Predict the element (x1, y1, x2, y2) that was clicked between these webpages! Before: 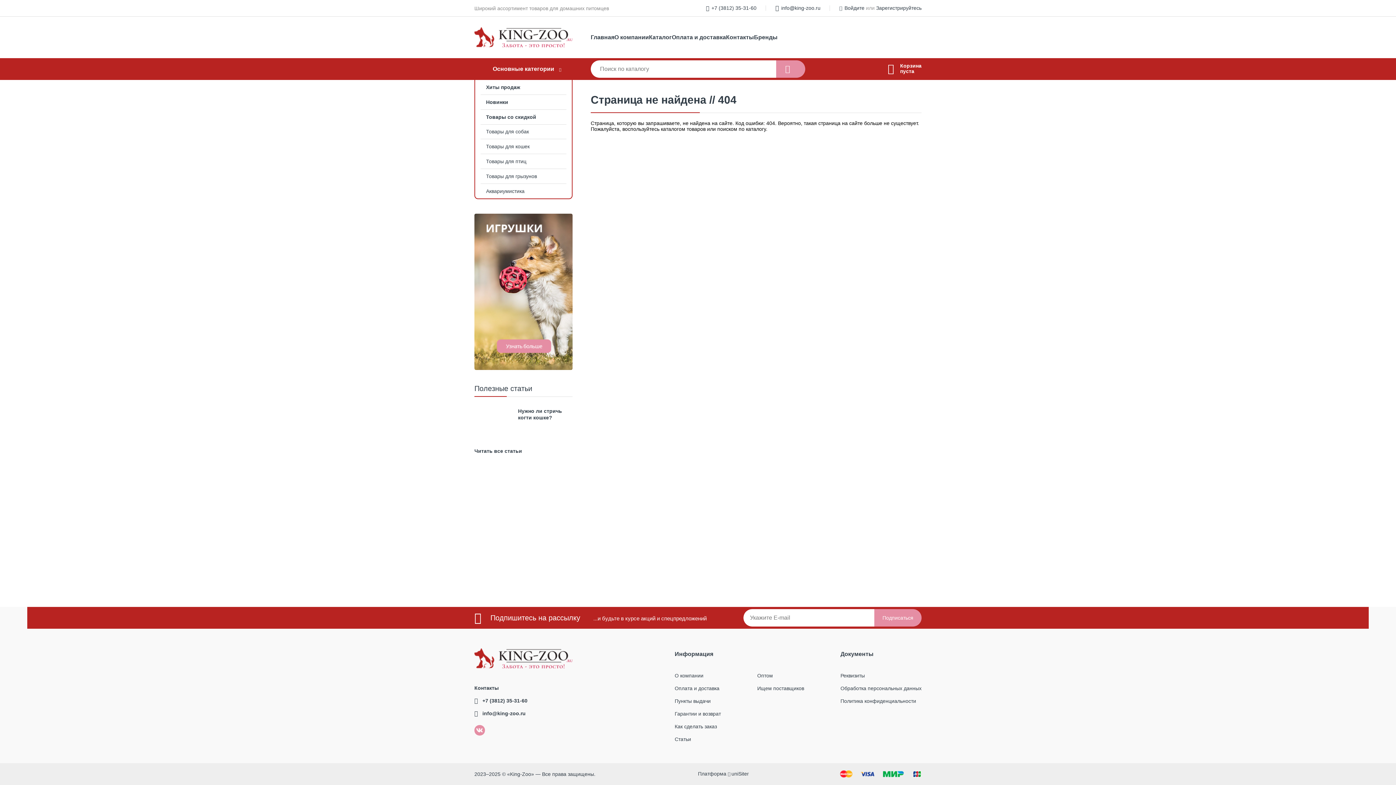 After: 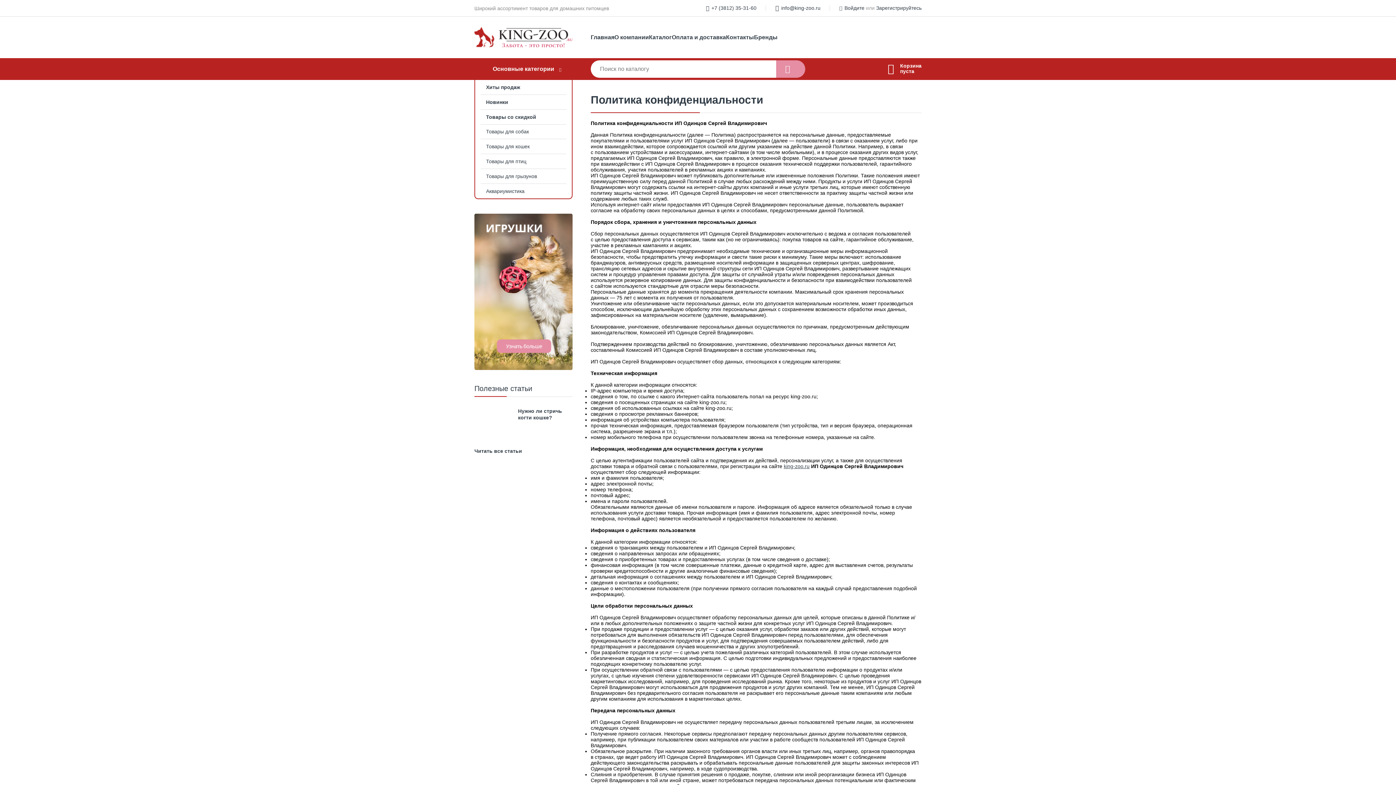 Action: bbox: (840, 698, 916, 704) label: Политика конфиденциальности